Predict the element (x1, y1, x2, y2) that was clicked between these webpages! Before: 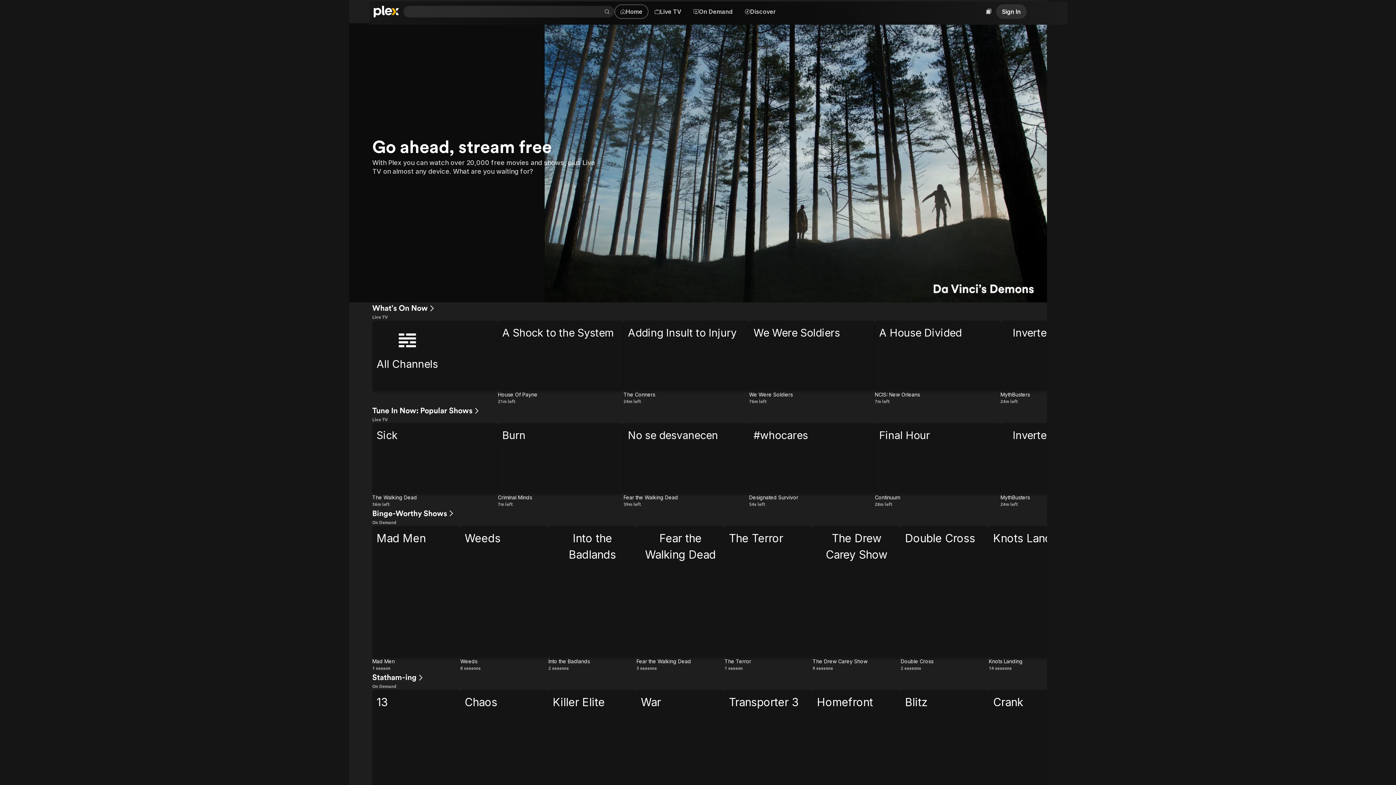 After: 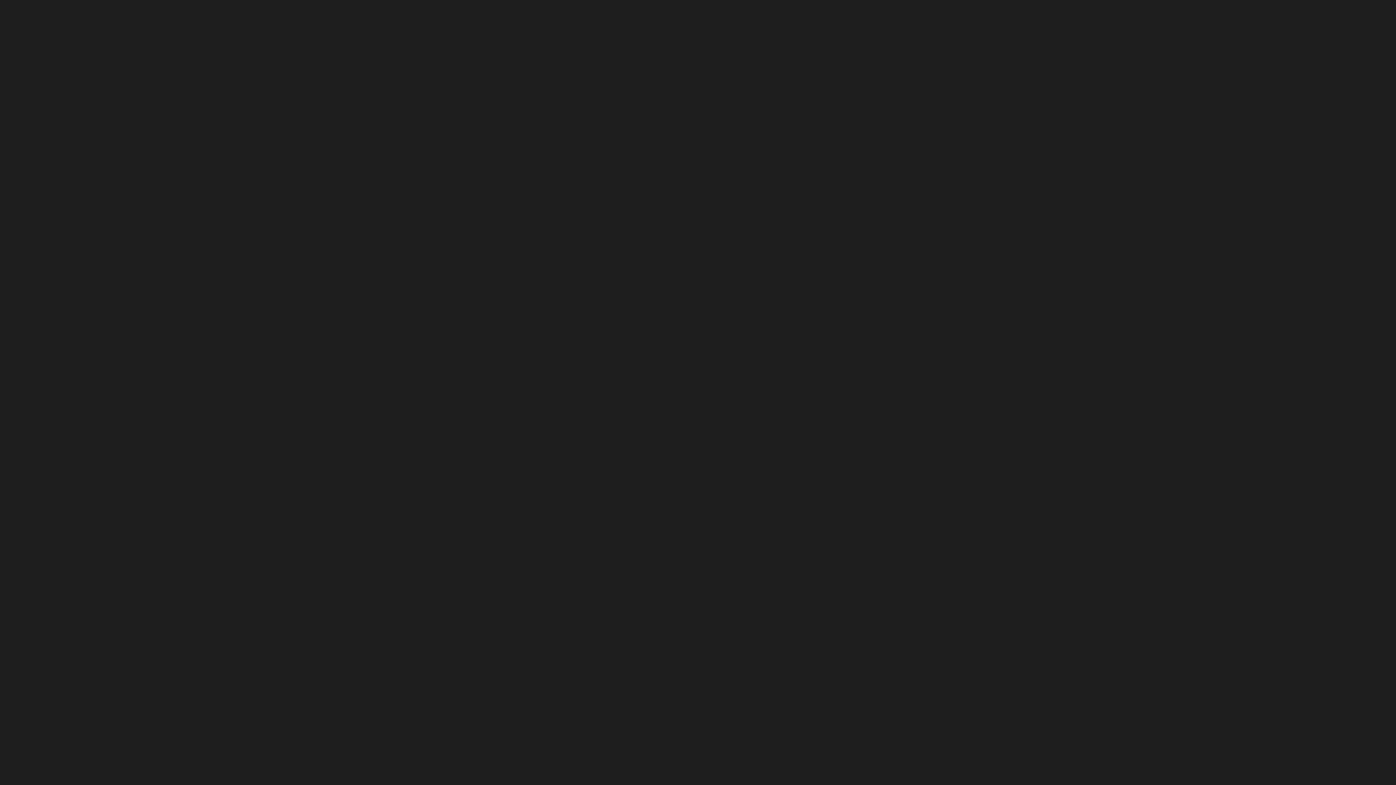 Action: bbox: (372, 672, 580, 683) label: Statham-ing